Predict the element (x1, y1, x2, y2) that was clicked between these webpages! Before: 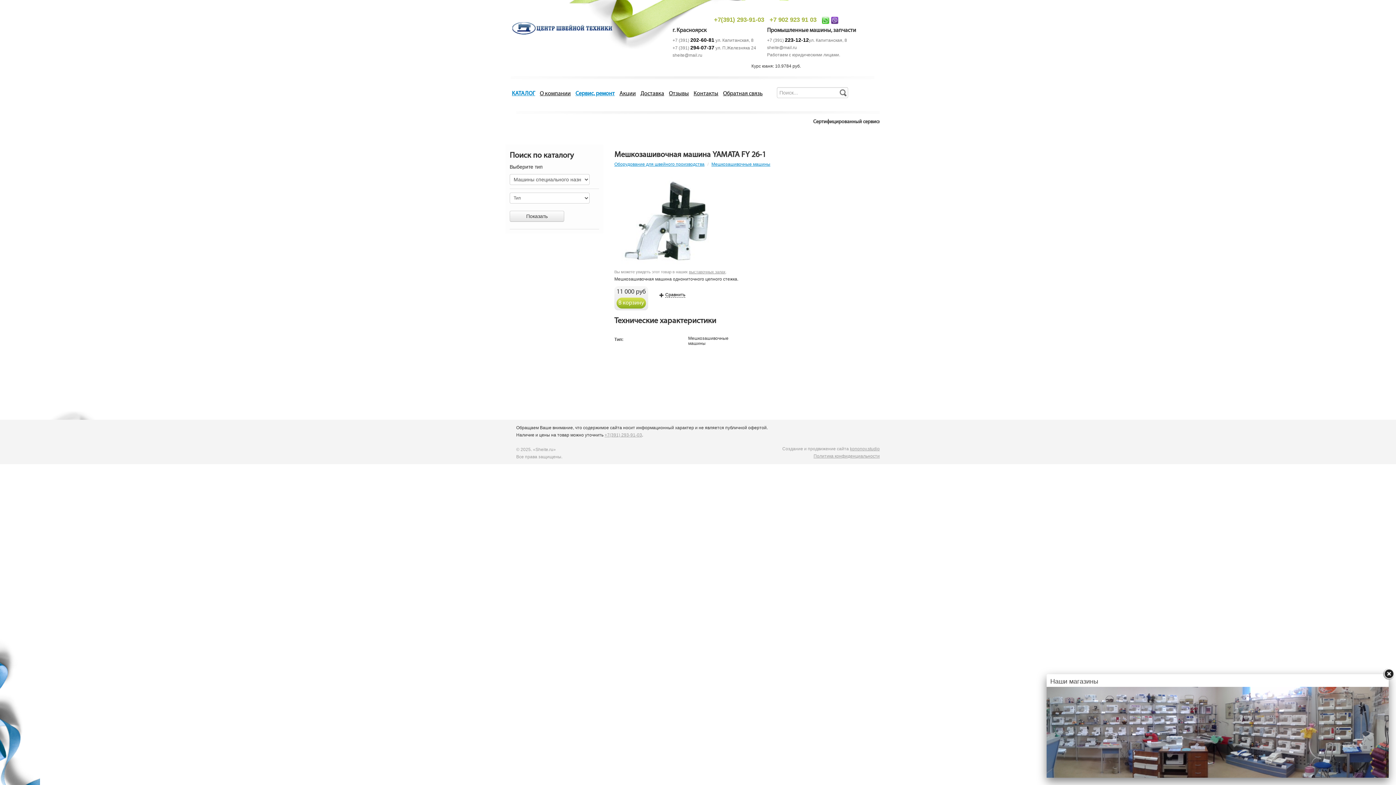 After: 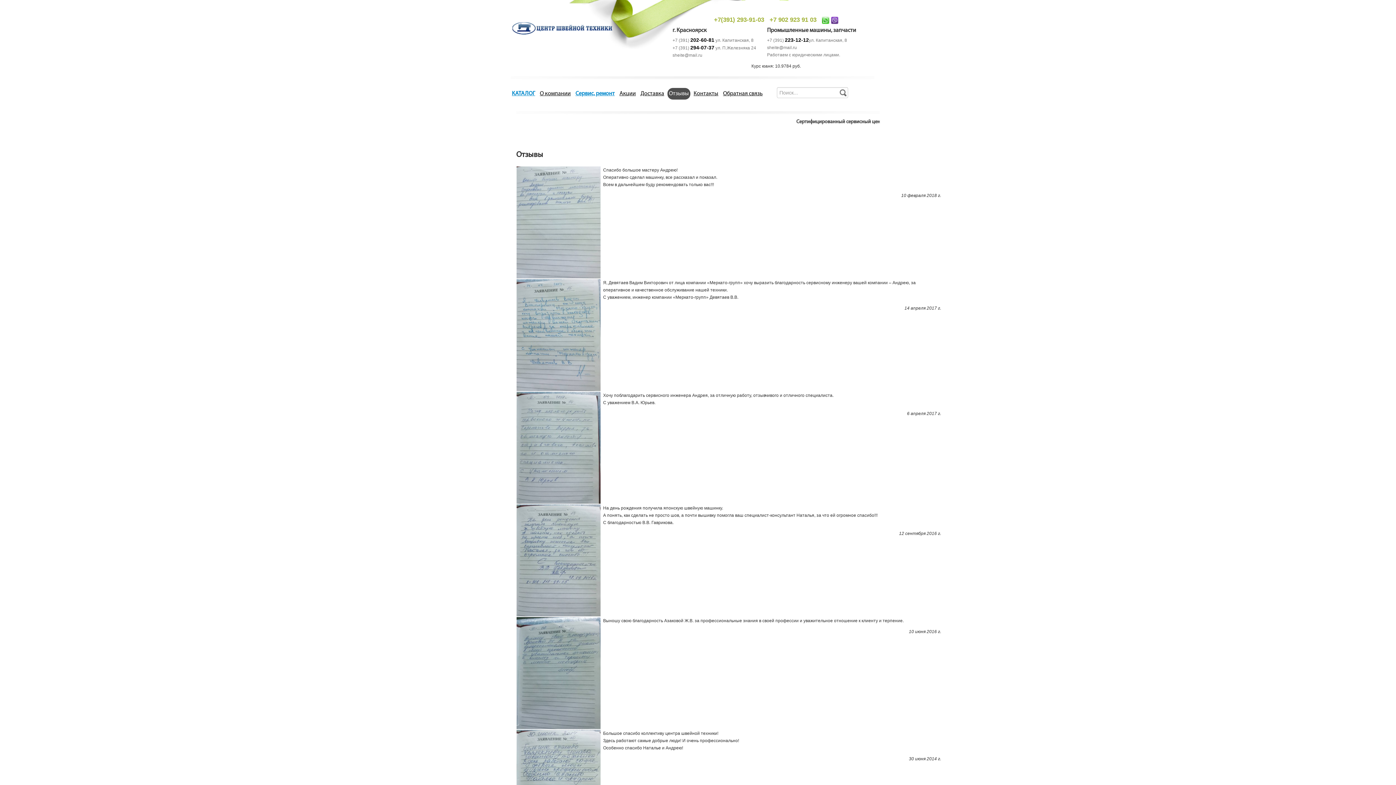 Action: bbox: (667, 87, 690, 99) label: Отзывы